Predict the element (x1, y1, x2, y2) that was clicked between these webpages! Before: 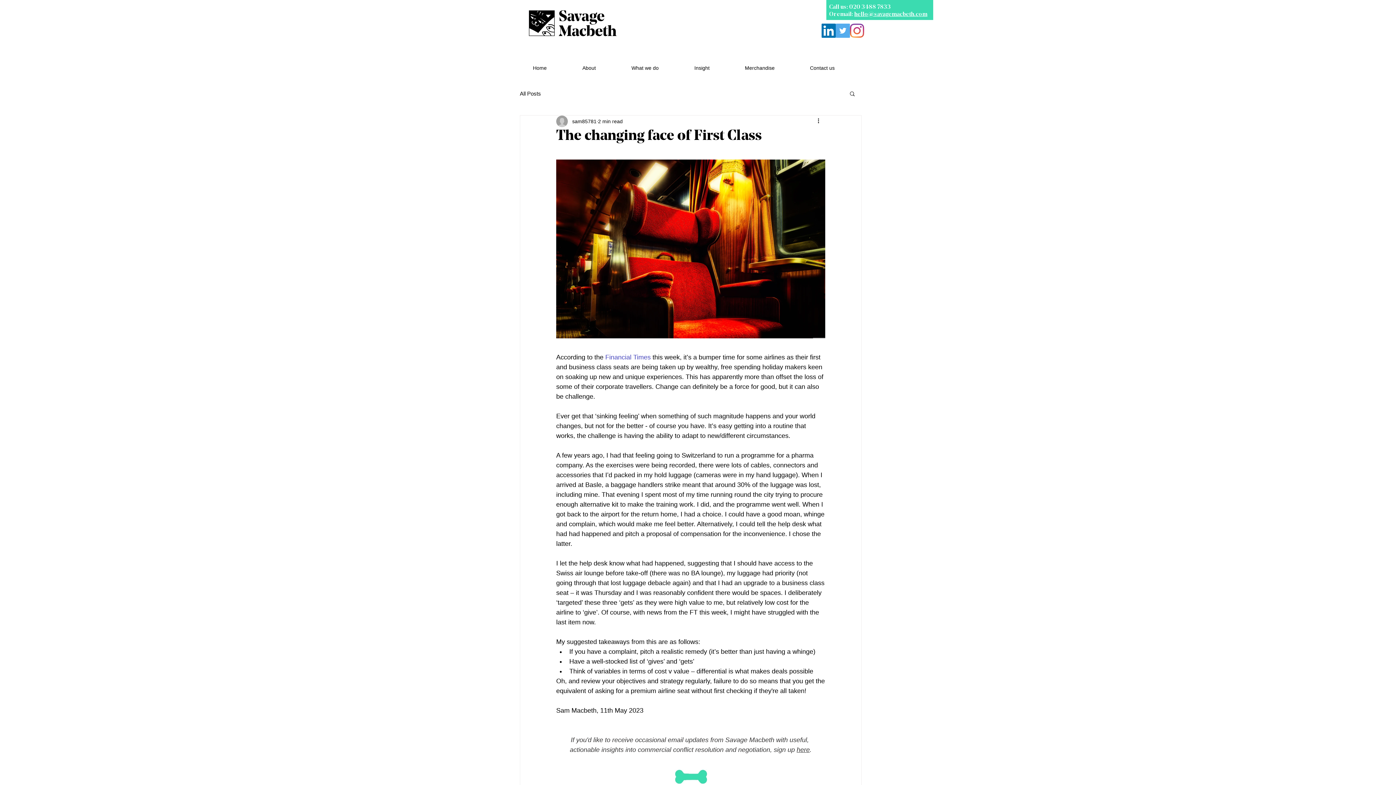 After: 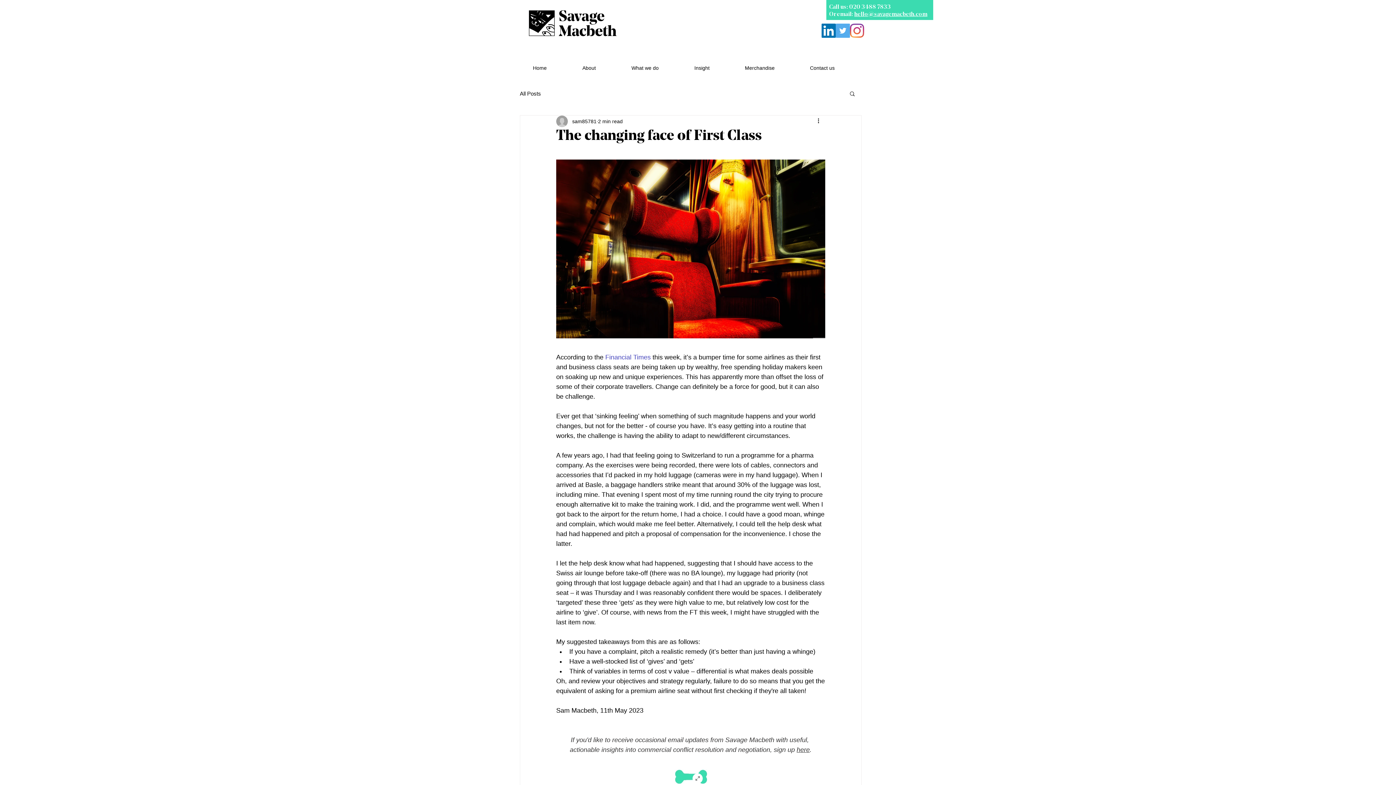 Action: bbox: (674, 769, 707, 784)